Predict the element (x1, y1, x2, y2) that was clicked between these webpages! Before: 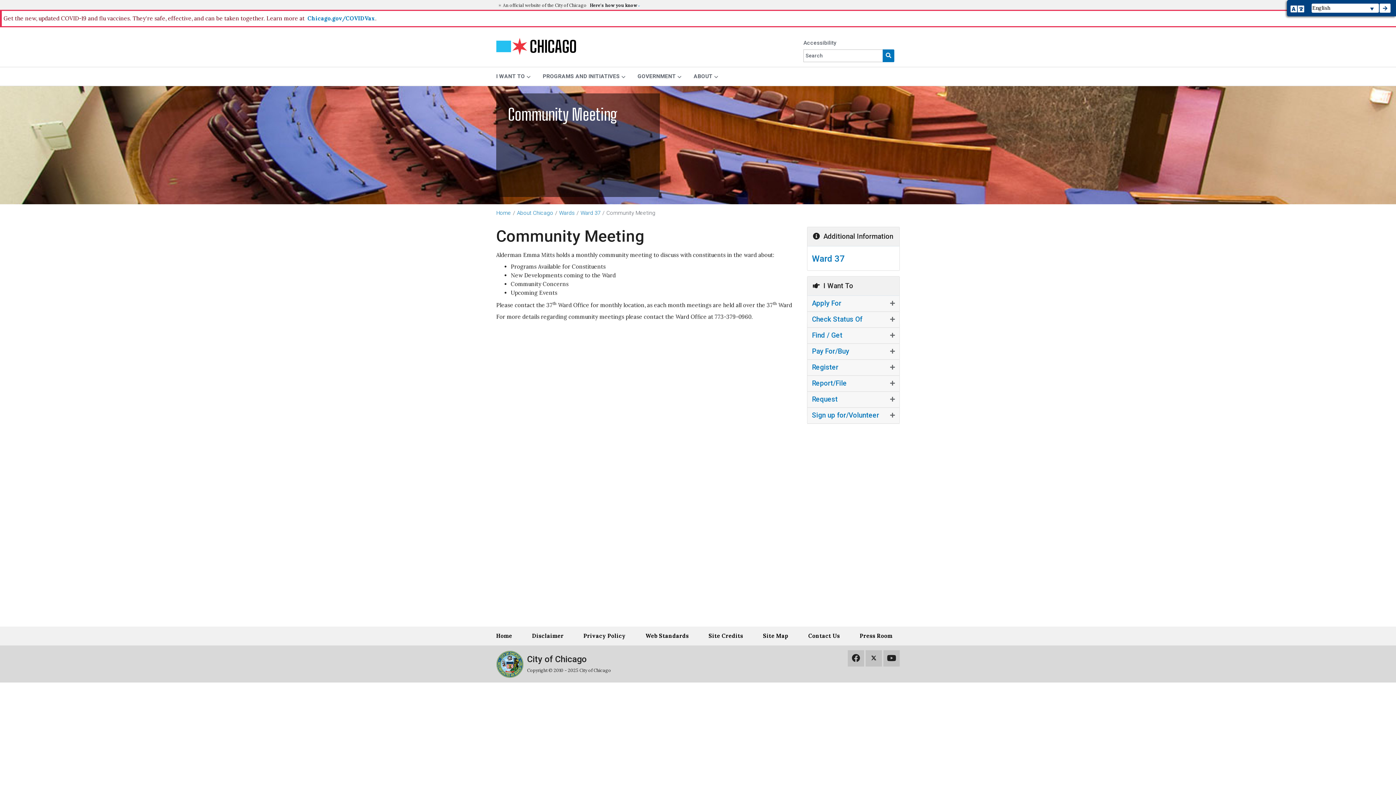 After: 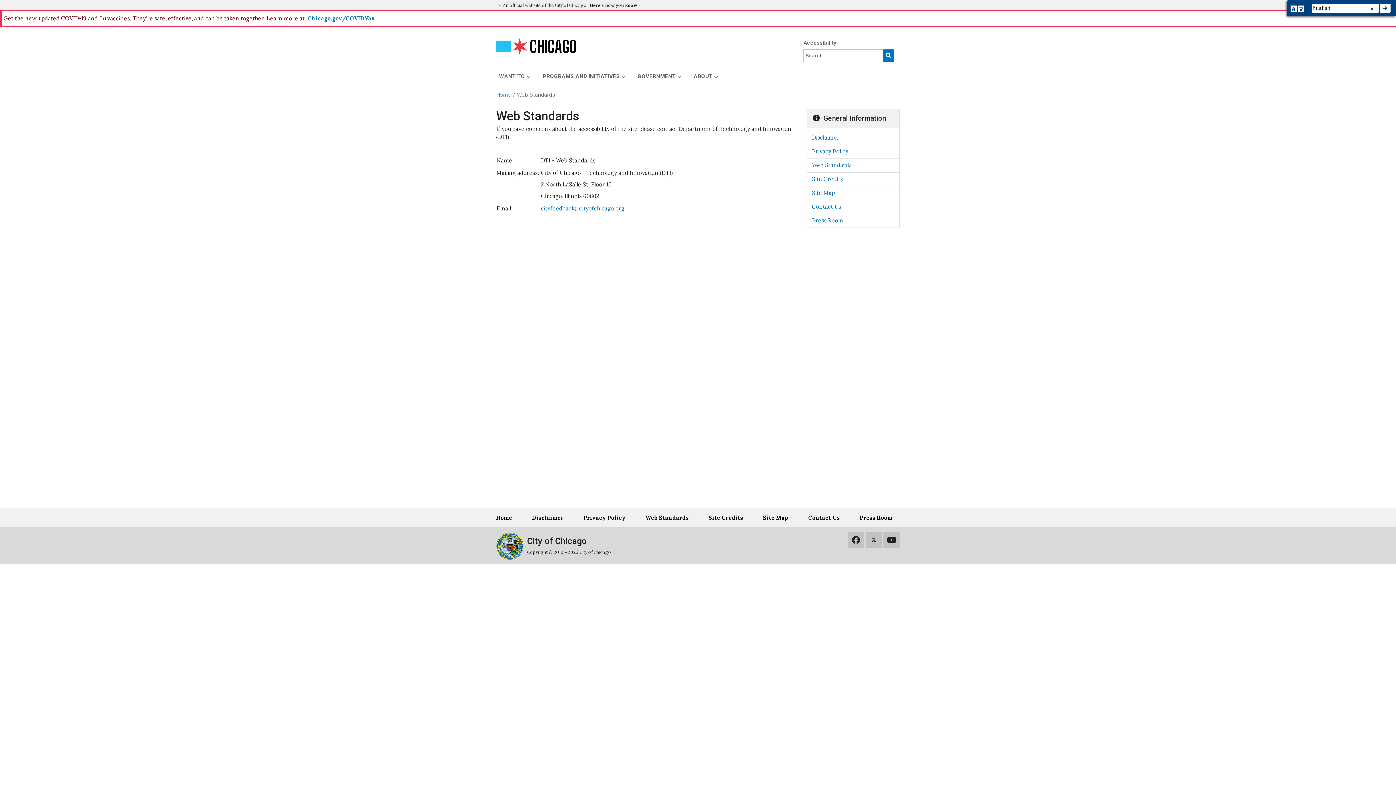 Action: bbox: (640, 626, 694, 645) label: Web Standards